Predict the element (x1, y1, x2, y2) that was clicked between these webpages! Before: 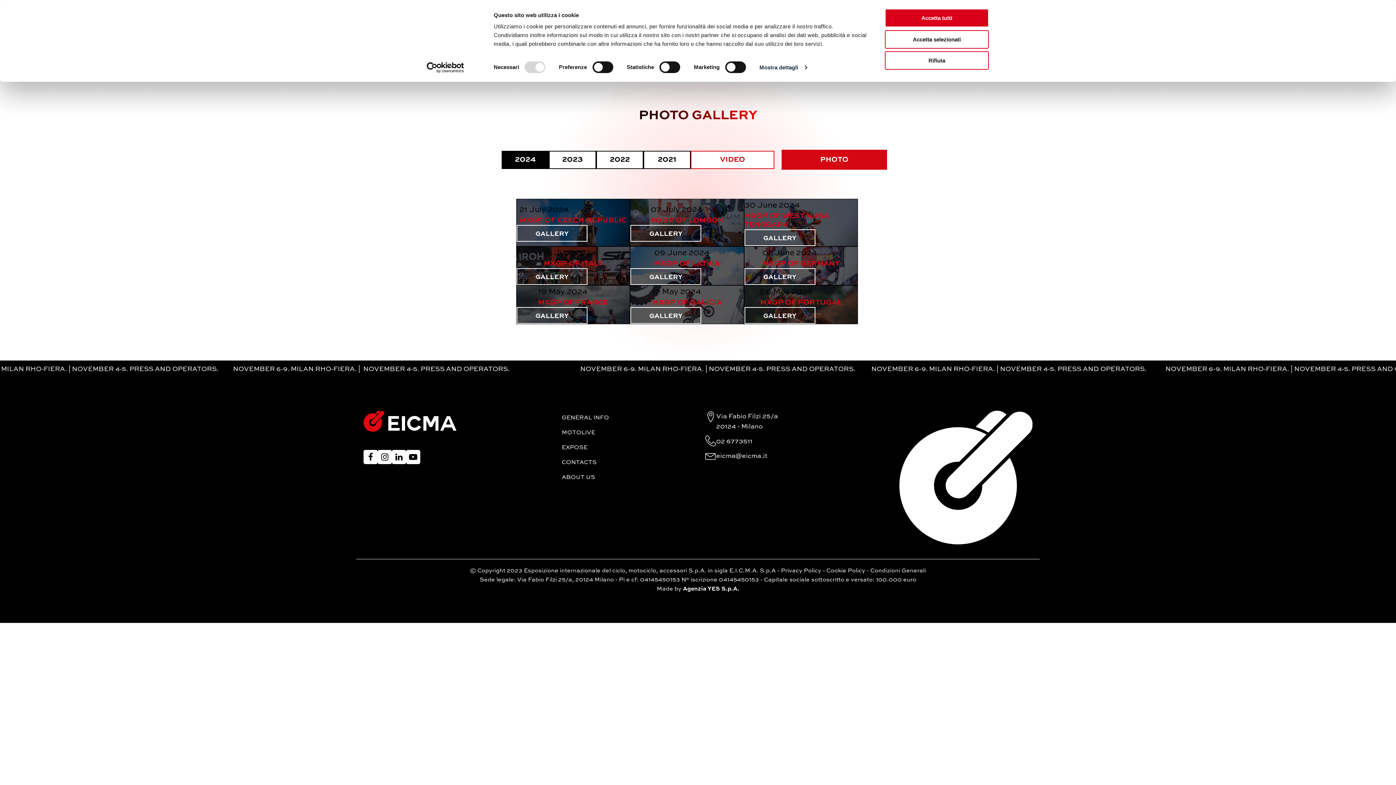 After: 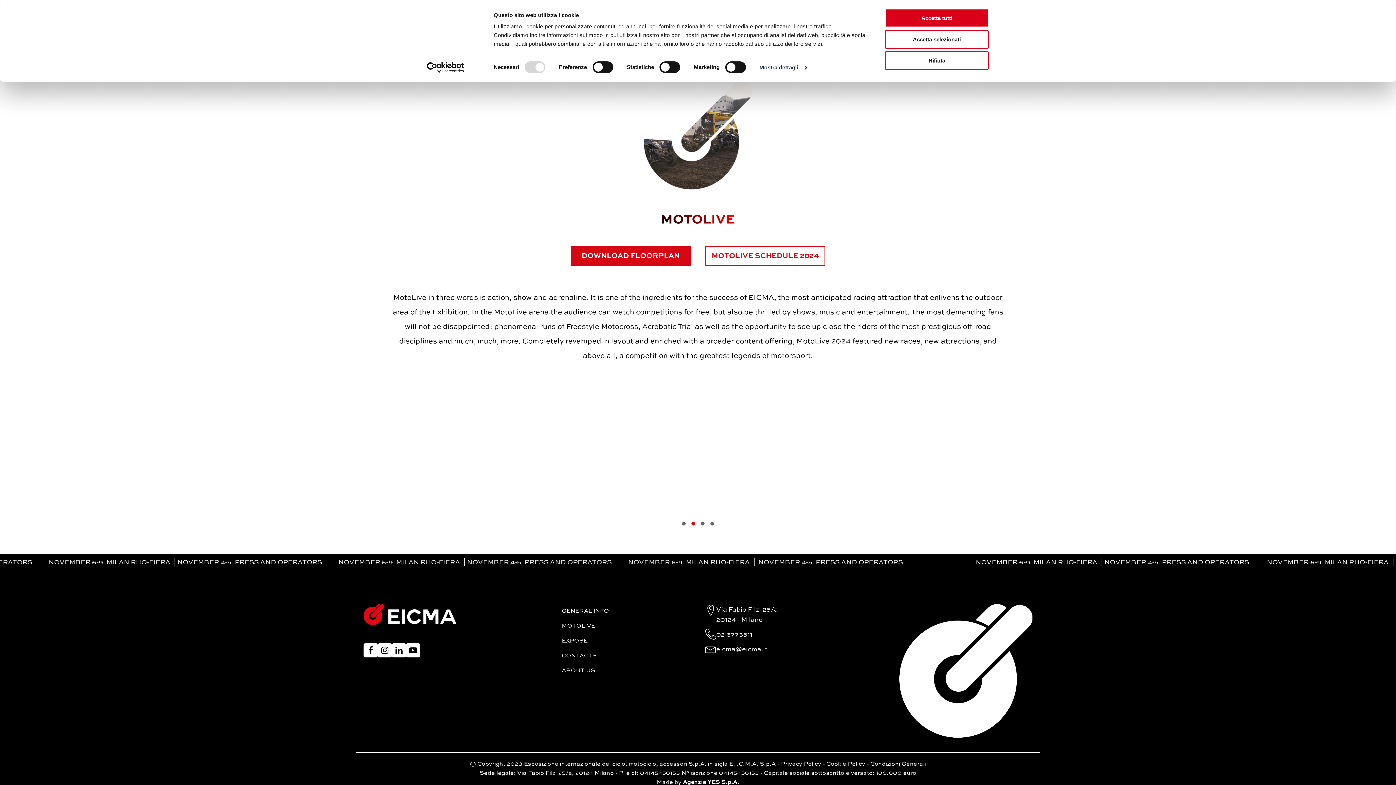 Action: bbox: (561, 425, 609, 440) label: MOTOLIVE